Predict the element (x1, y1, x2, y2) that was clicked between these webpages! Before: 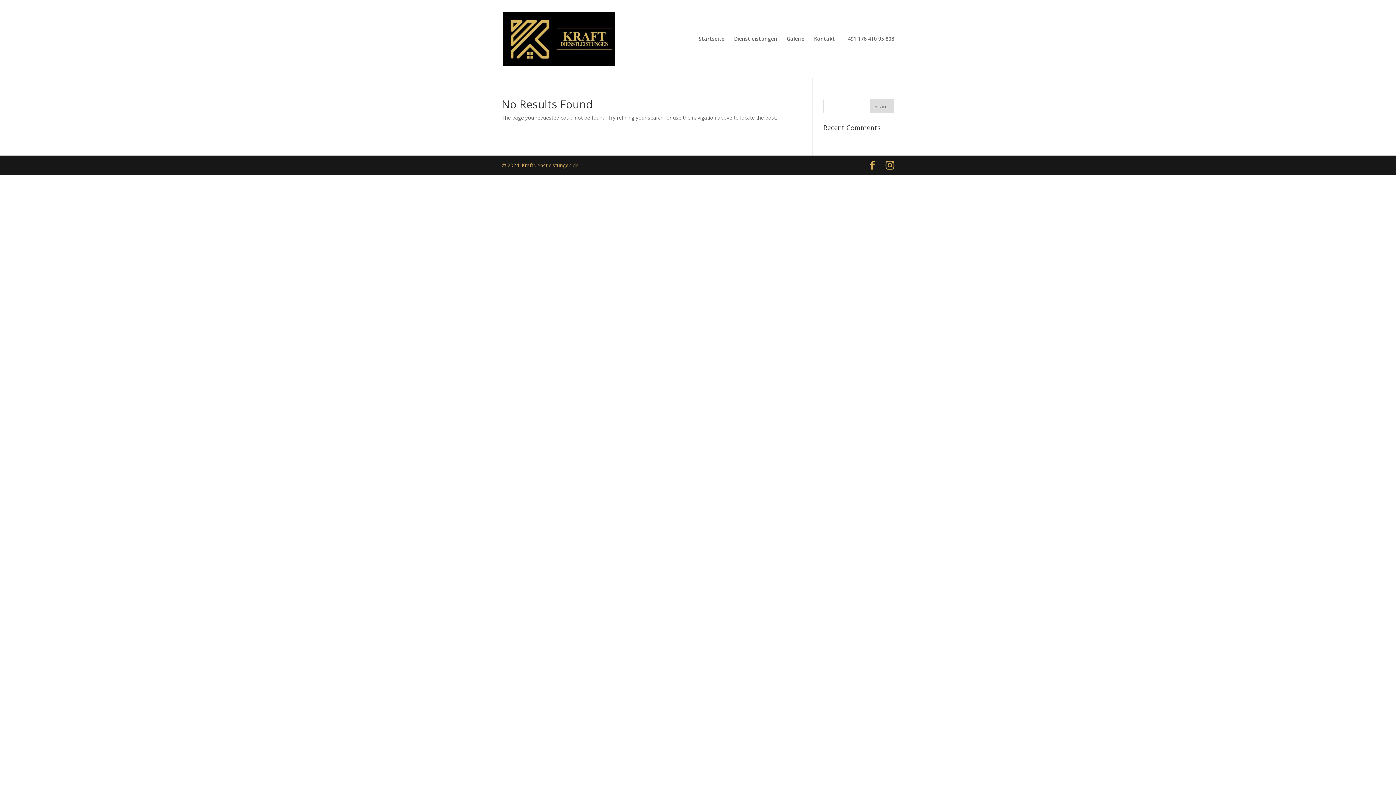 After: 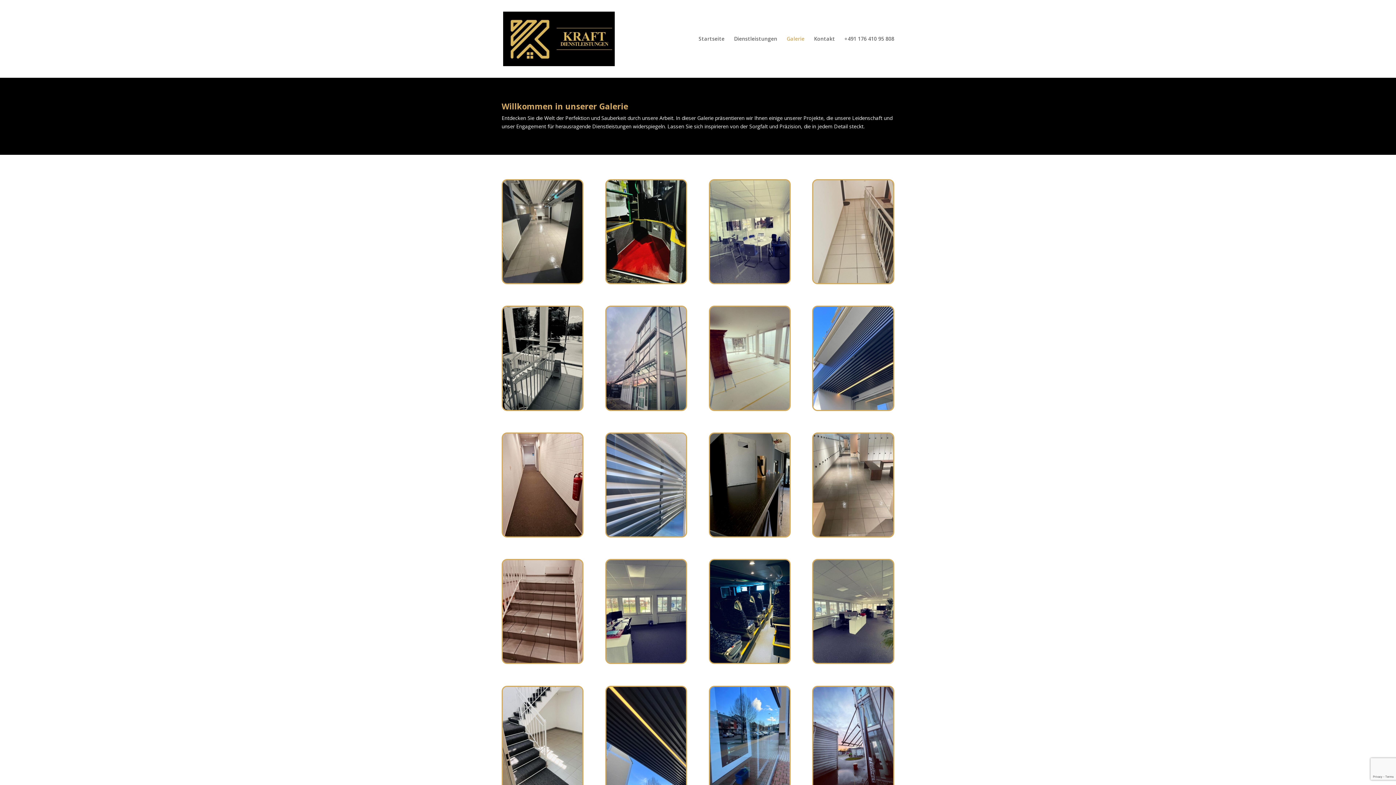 Action: label: Galerie bbox: (786, 36, 804, 77)